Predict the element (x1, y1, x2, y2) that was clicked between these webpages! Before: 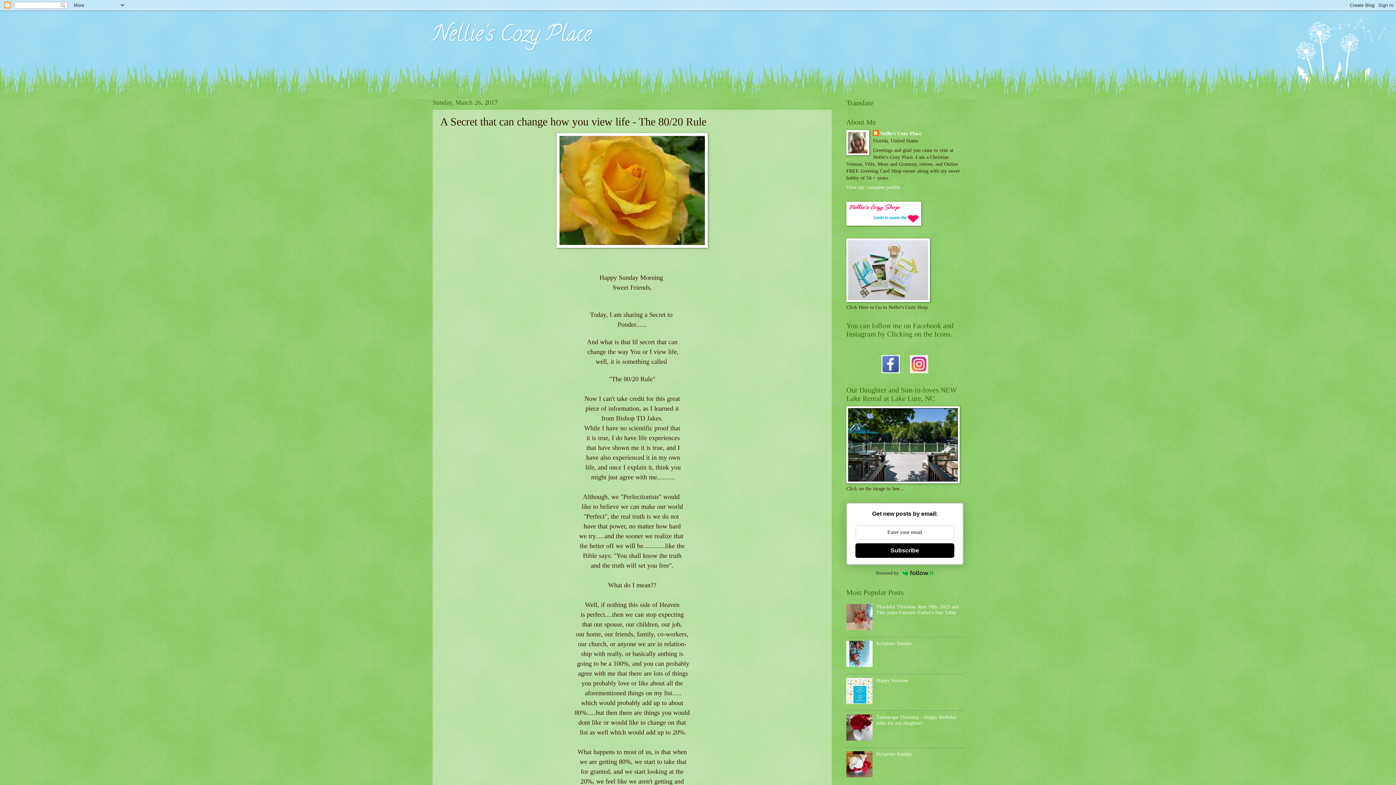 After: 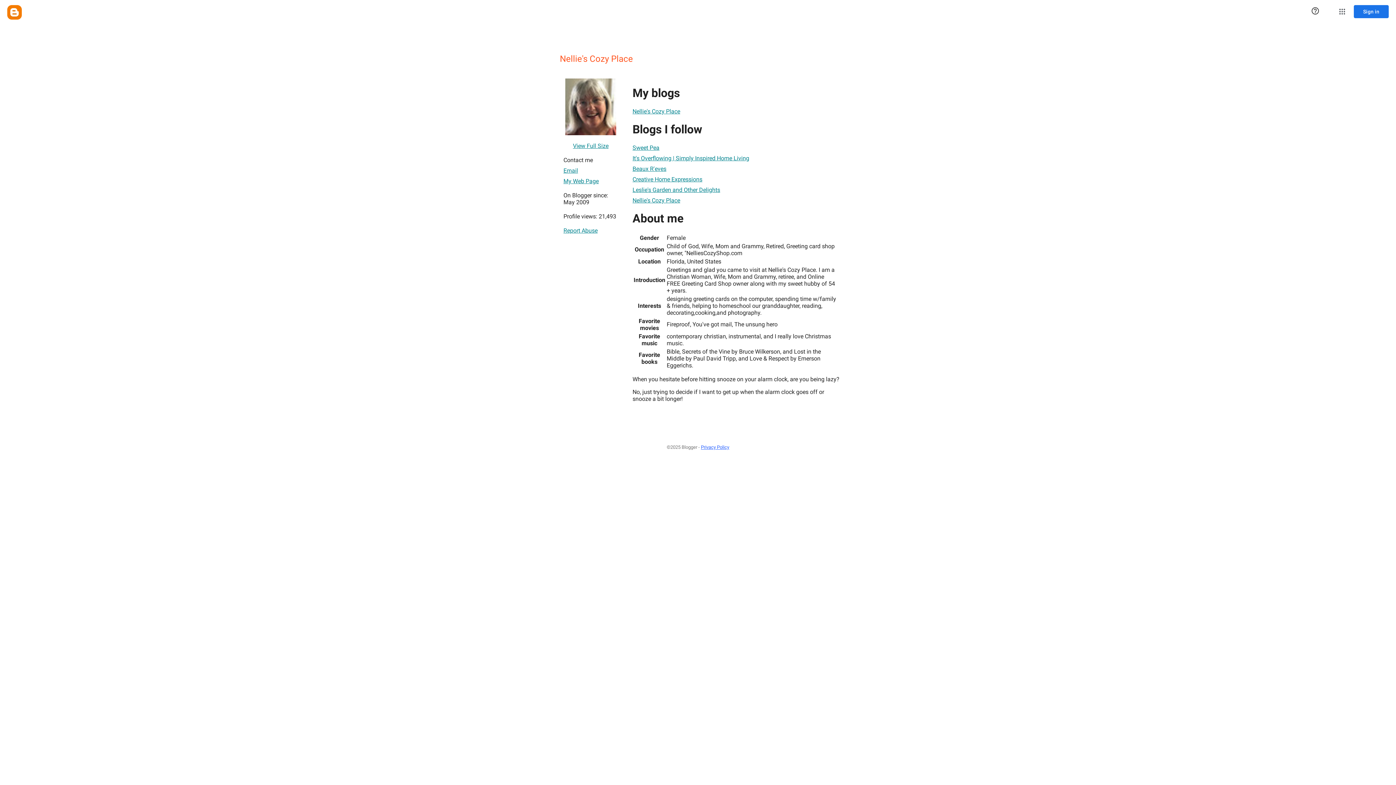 Action: bbox: (846, 184, 900, 190) label: View my complete profile